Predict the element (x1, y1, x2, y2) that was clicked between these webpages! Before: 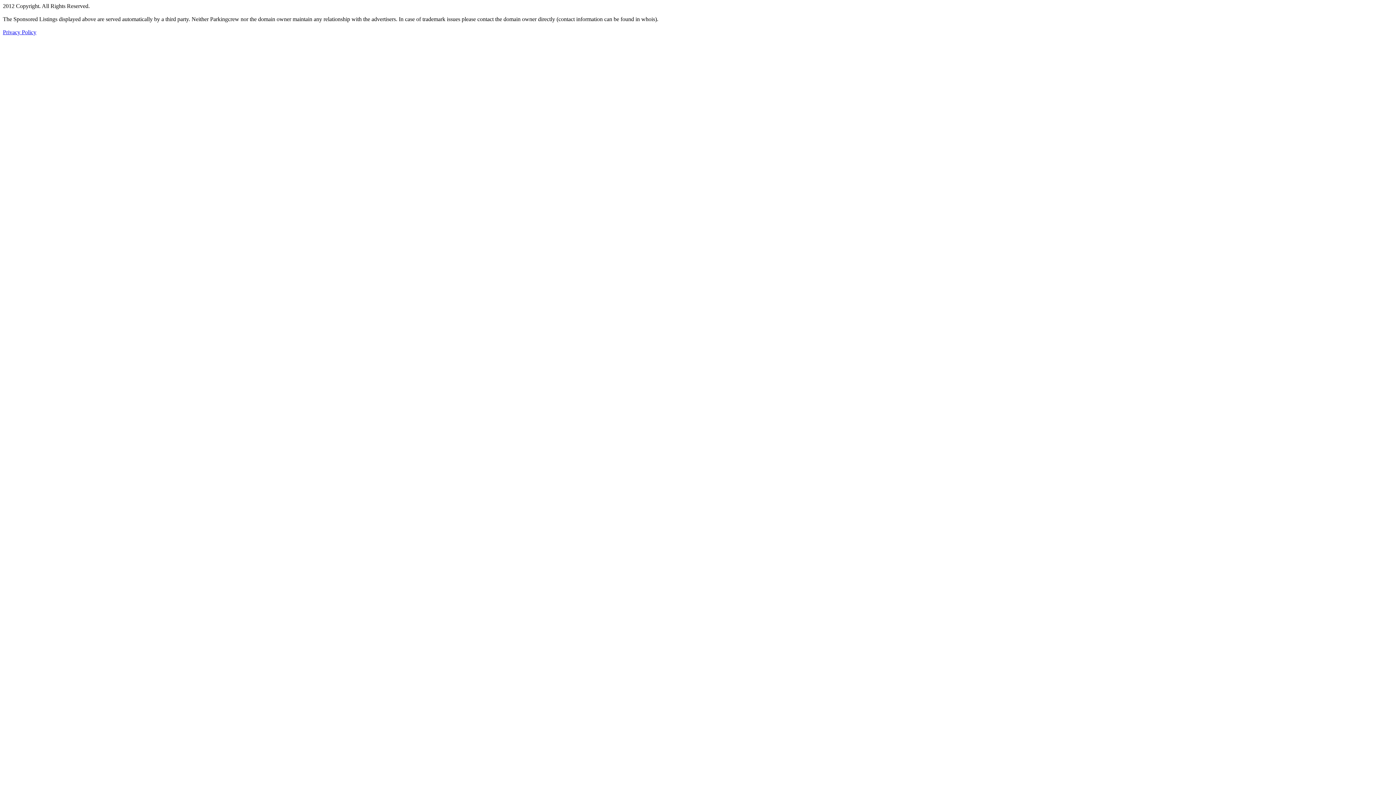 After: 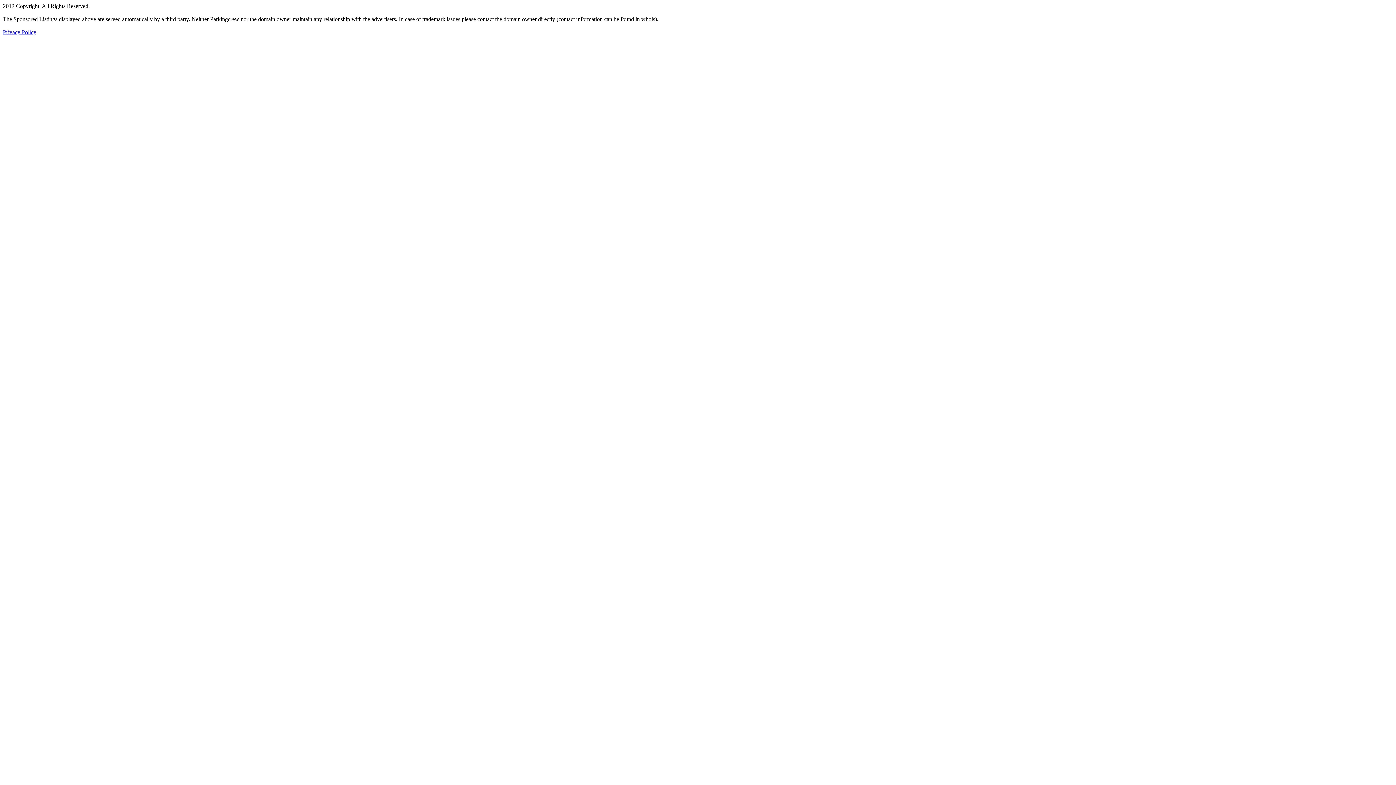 Action: bbox: (2, 29, 36, 35) label: Privacy Policy